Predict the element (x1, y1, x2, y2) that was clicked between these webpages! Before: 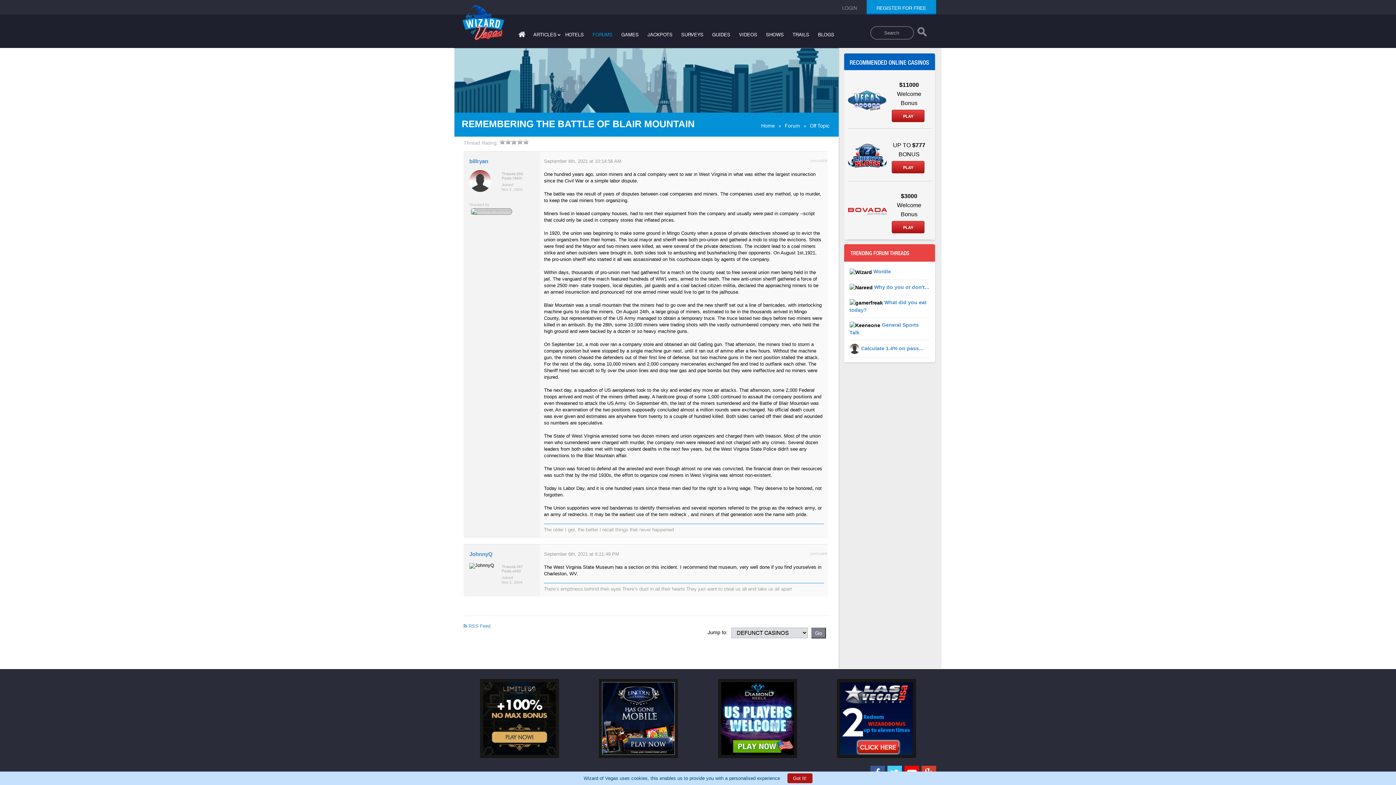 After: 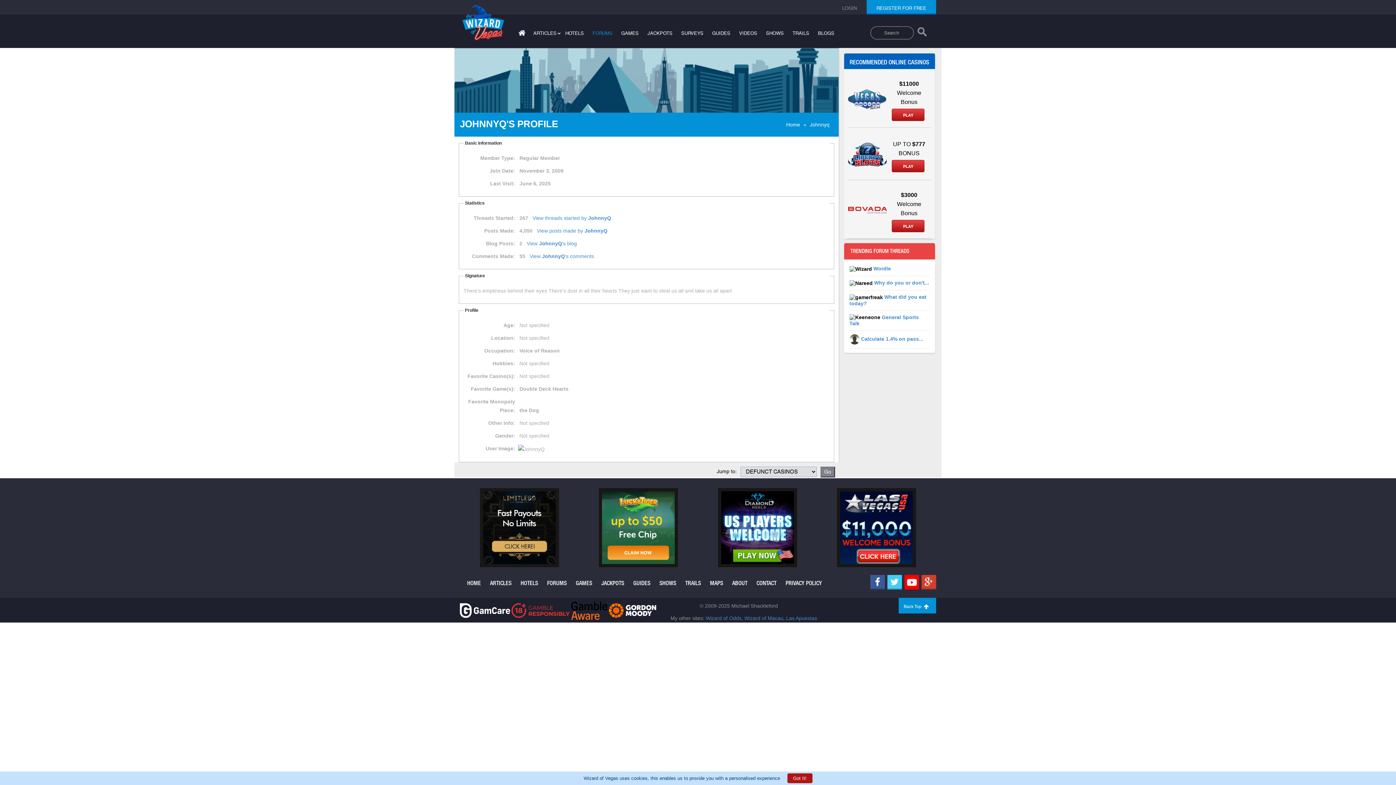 Action: bbox: (469, 551, 492, 557) label: JohnnyQ